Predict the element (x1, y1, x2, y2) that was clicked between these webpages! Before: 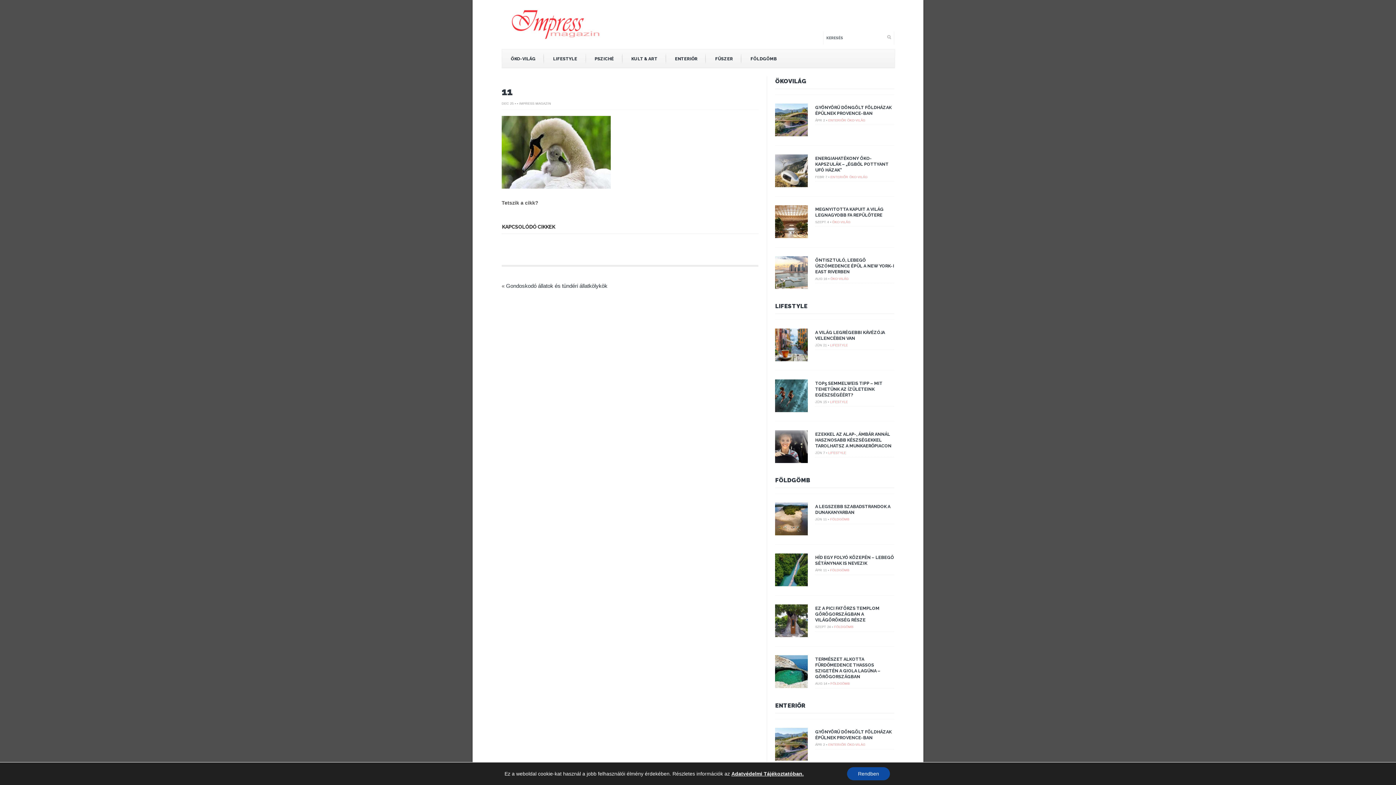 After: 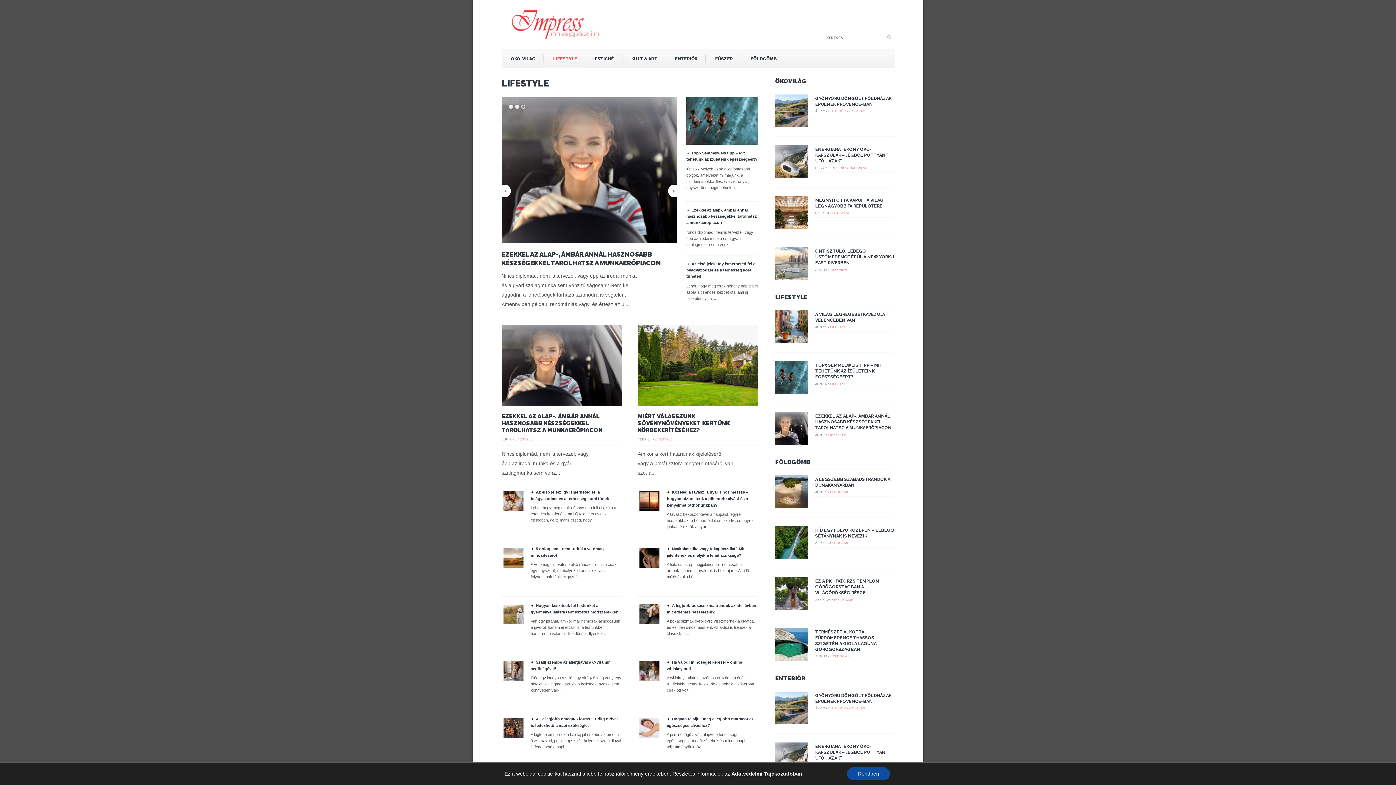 Action: bbox: (830, 343, 848, 347) label: LIFESTYLE